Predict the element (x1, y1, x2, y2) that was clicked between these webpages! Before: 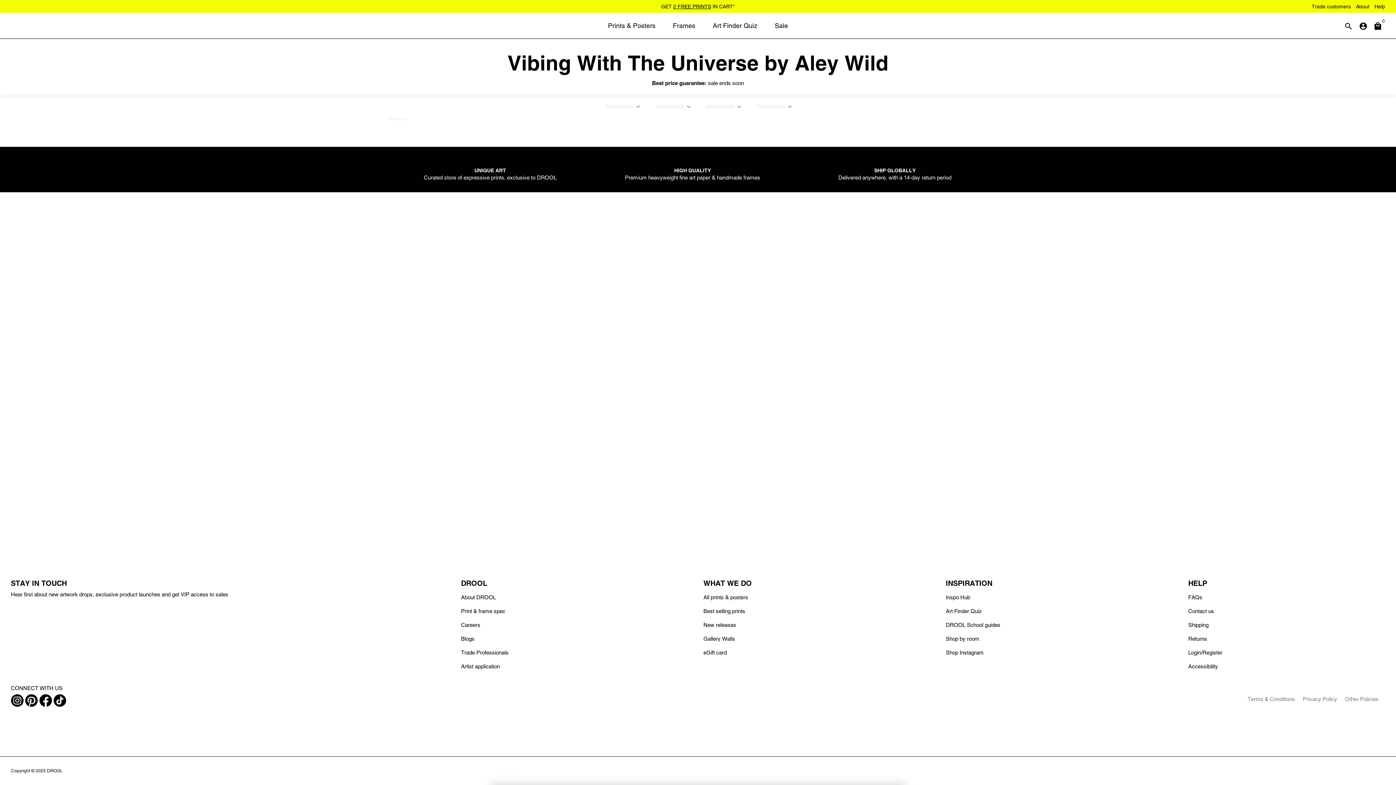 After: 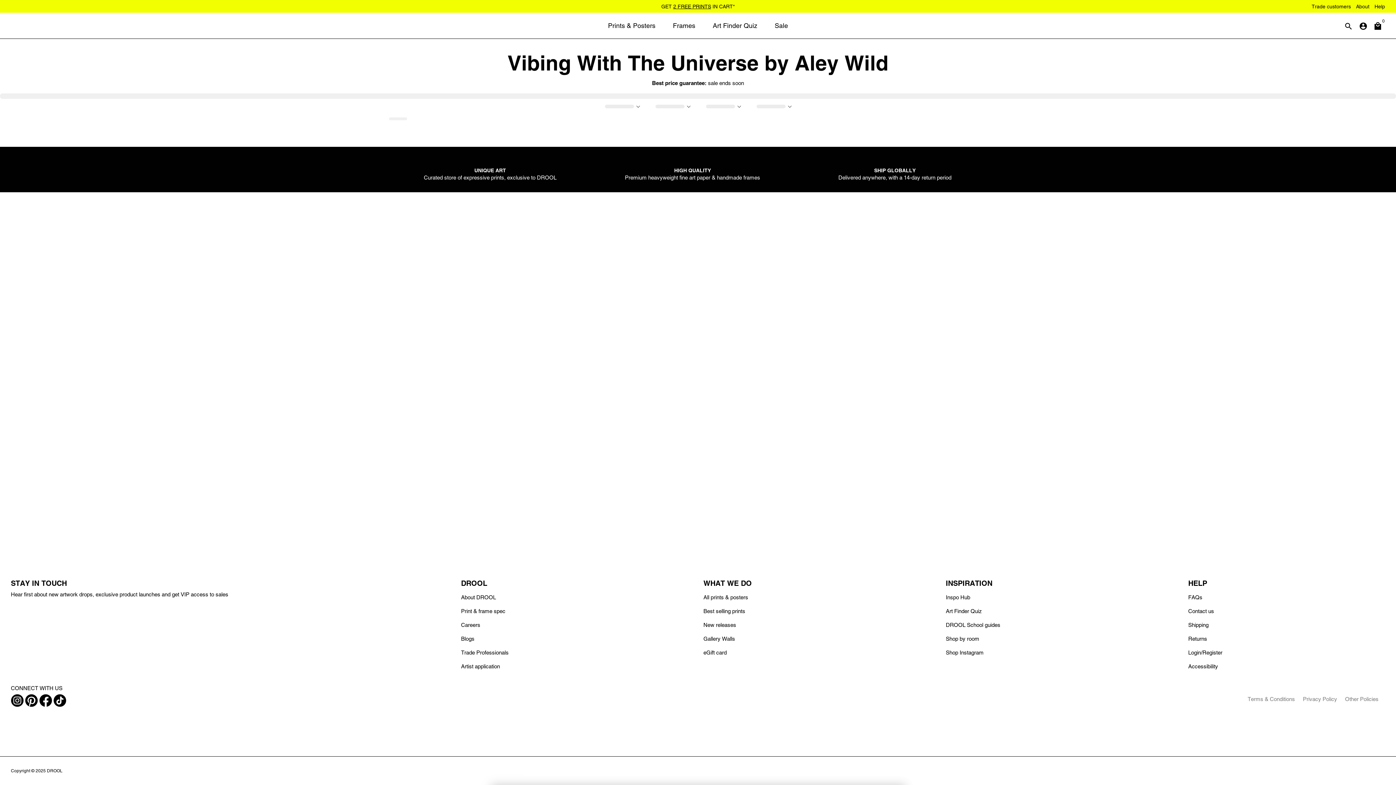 Action: bbox: (25, 702, 37, 708)